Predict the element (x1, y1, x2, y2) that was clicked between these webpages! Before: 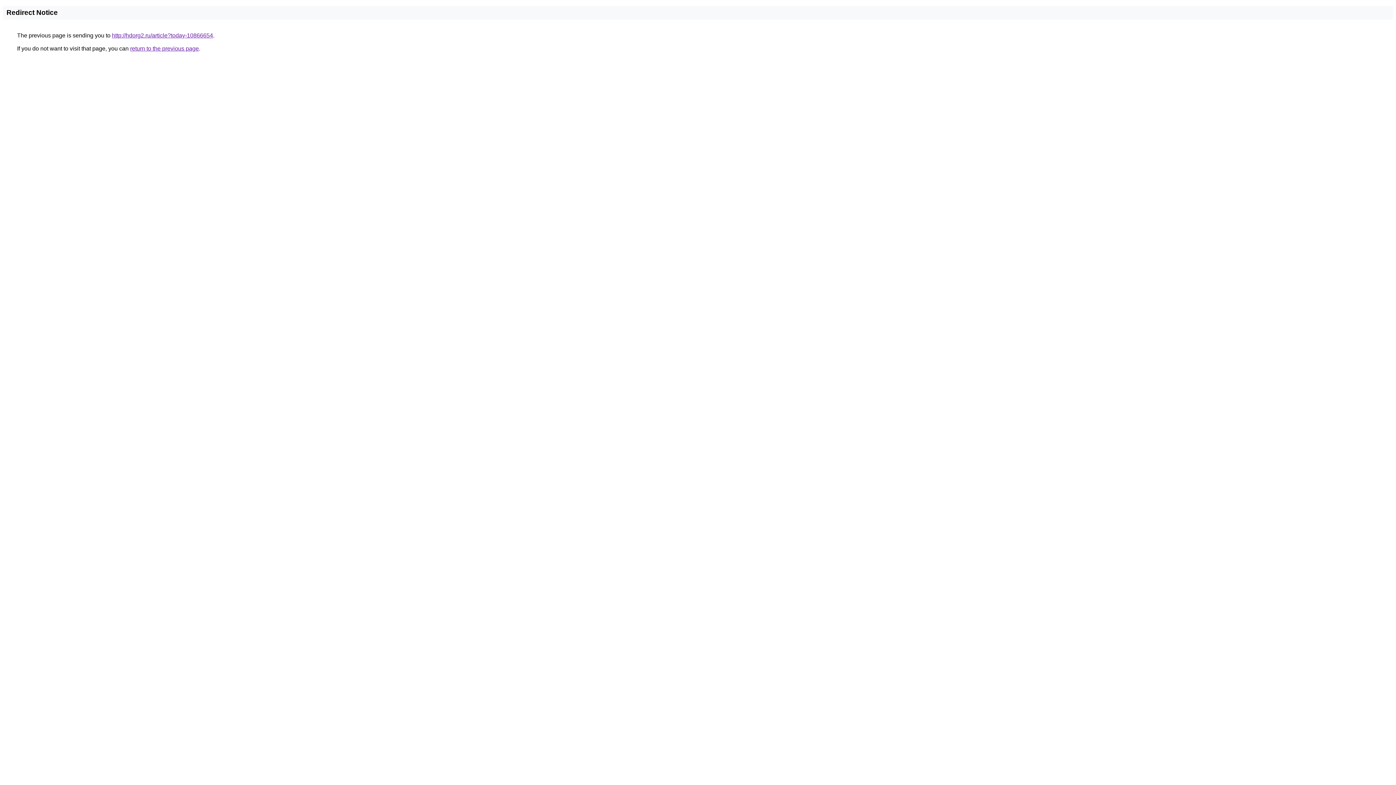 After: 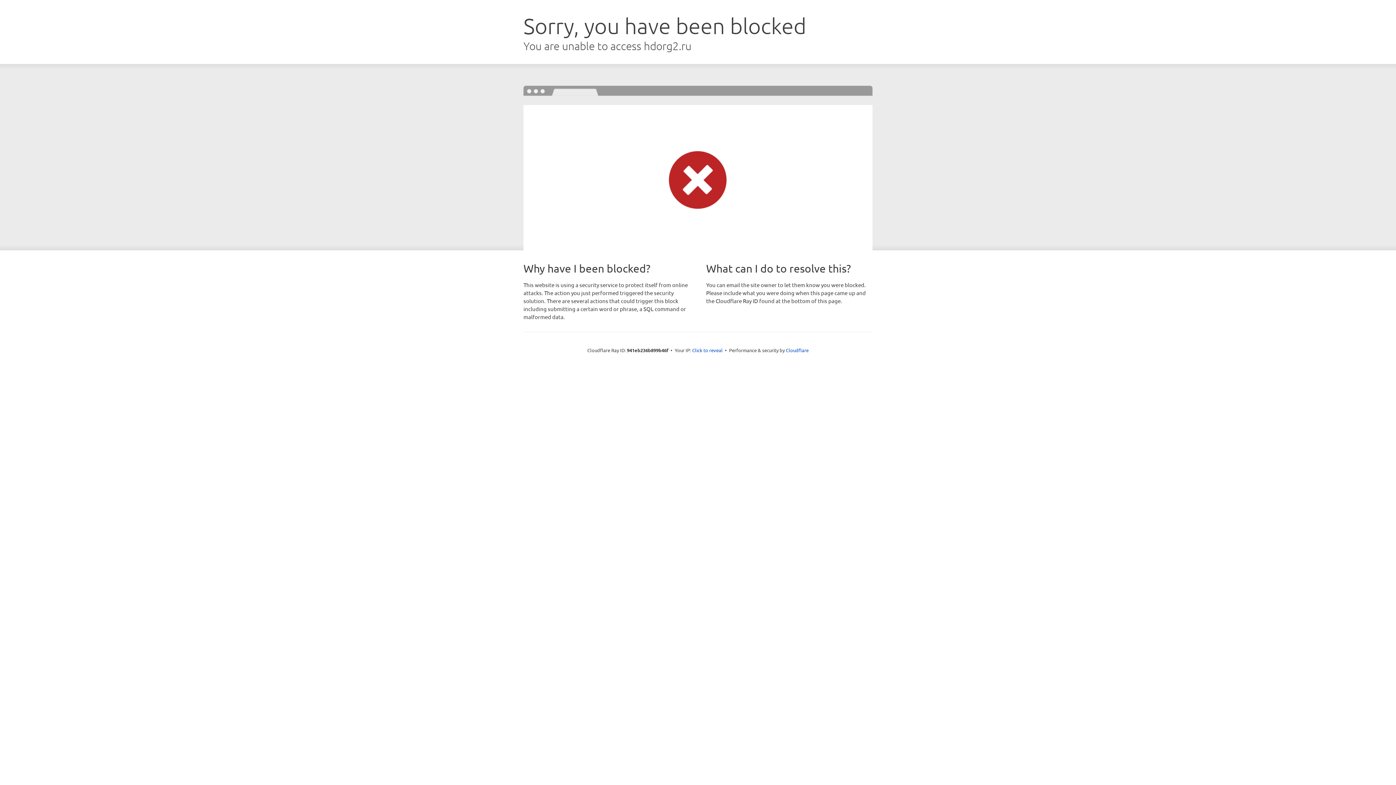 Action: bbox: (112, 32, 213, 38) label: http://hdorg2.ru/article?today-10866654